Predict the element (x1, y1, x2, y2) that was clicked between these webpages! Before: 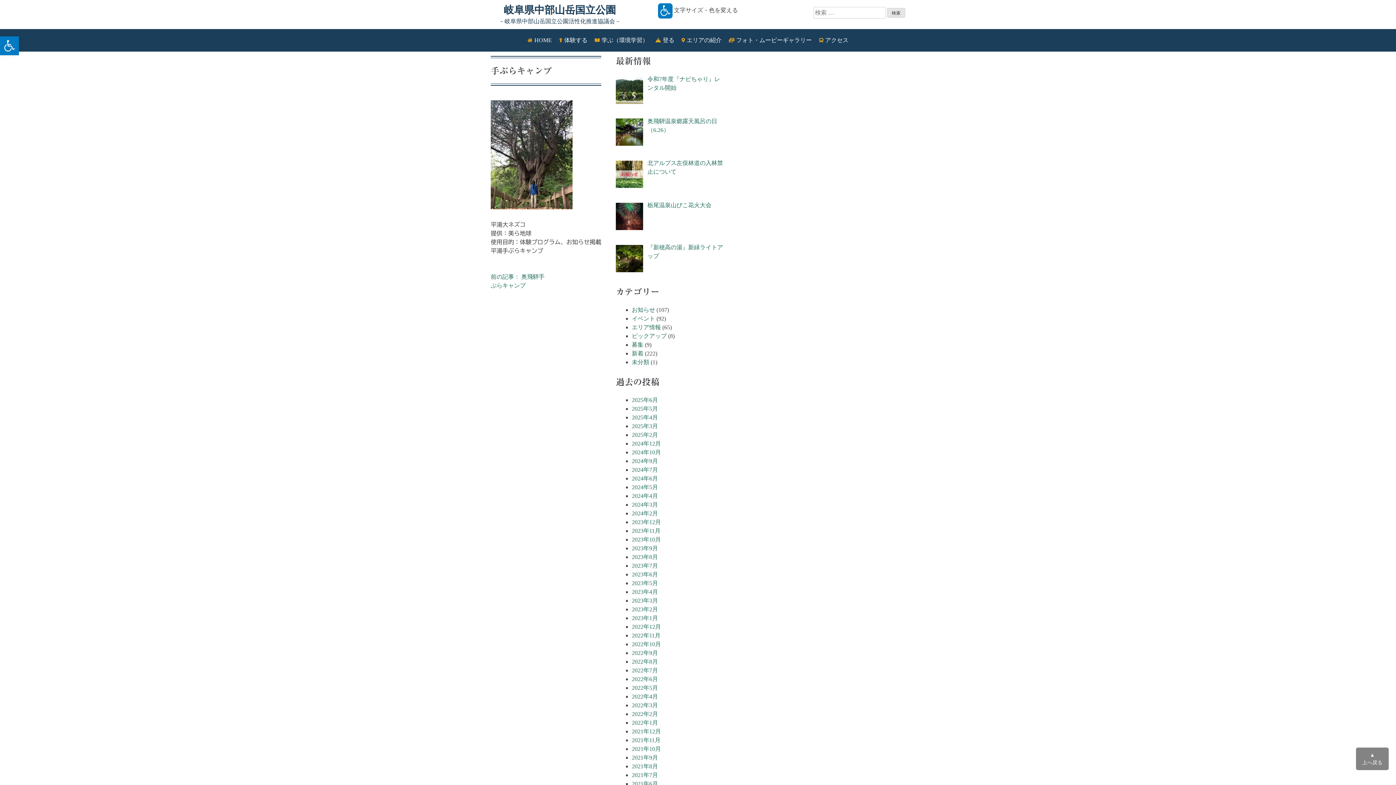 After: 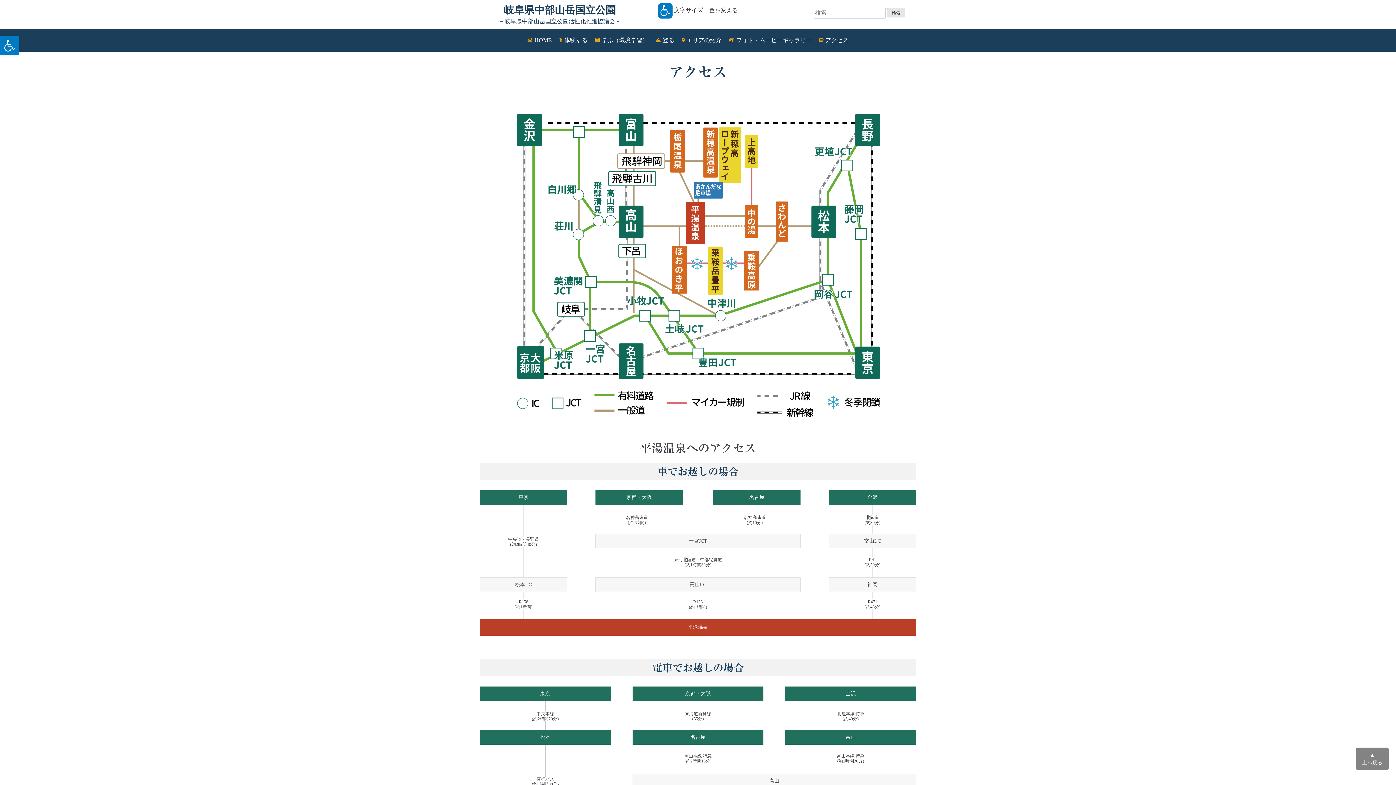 Action: bbox: (819, 29, 848, 51) label: アクセス